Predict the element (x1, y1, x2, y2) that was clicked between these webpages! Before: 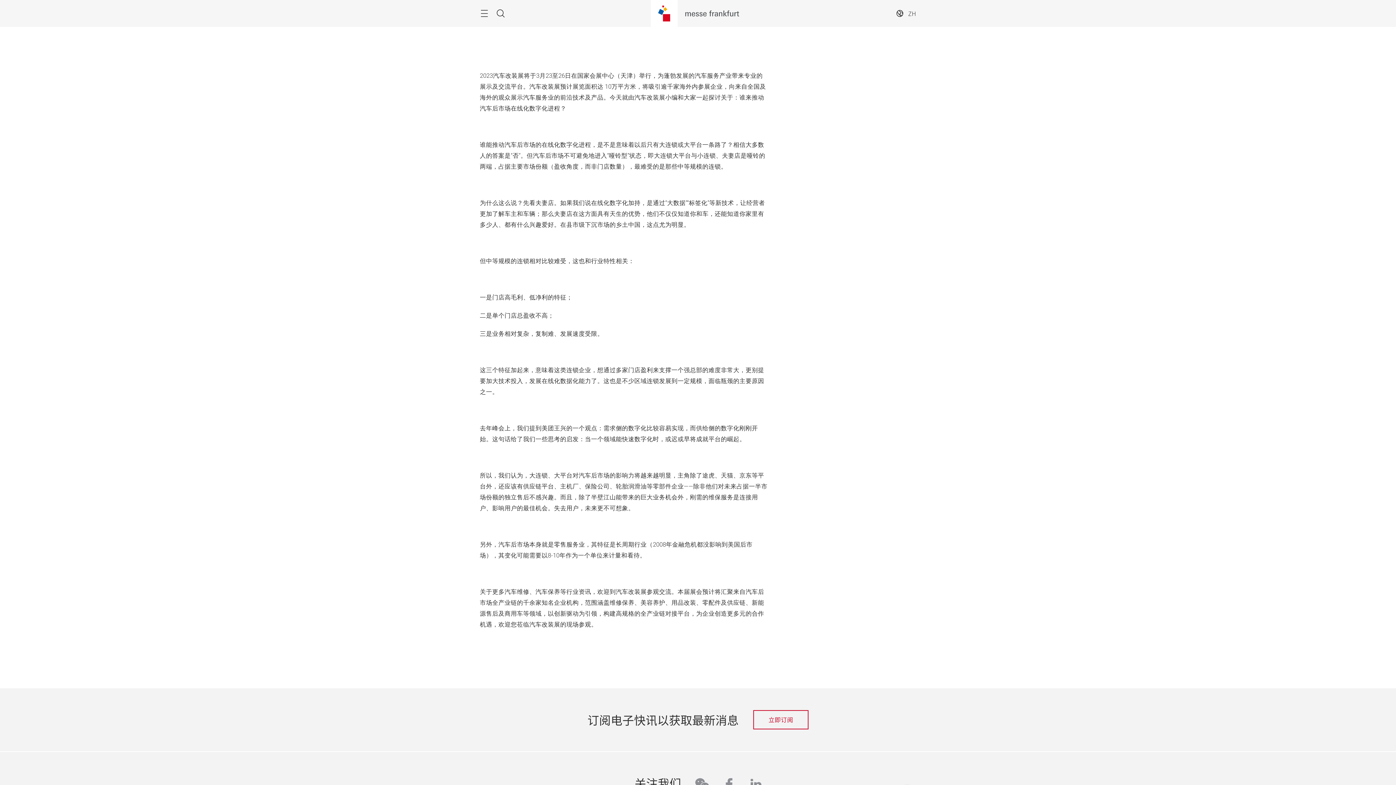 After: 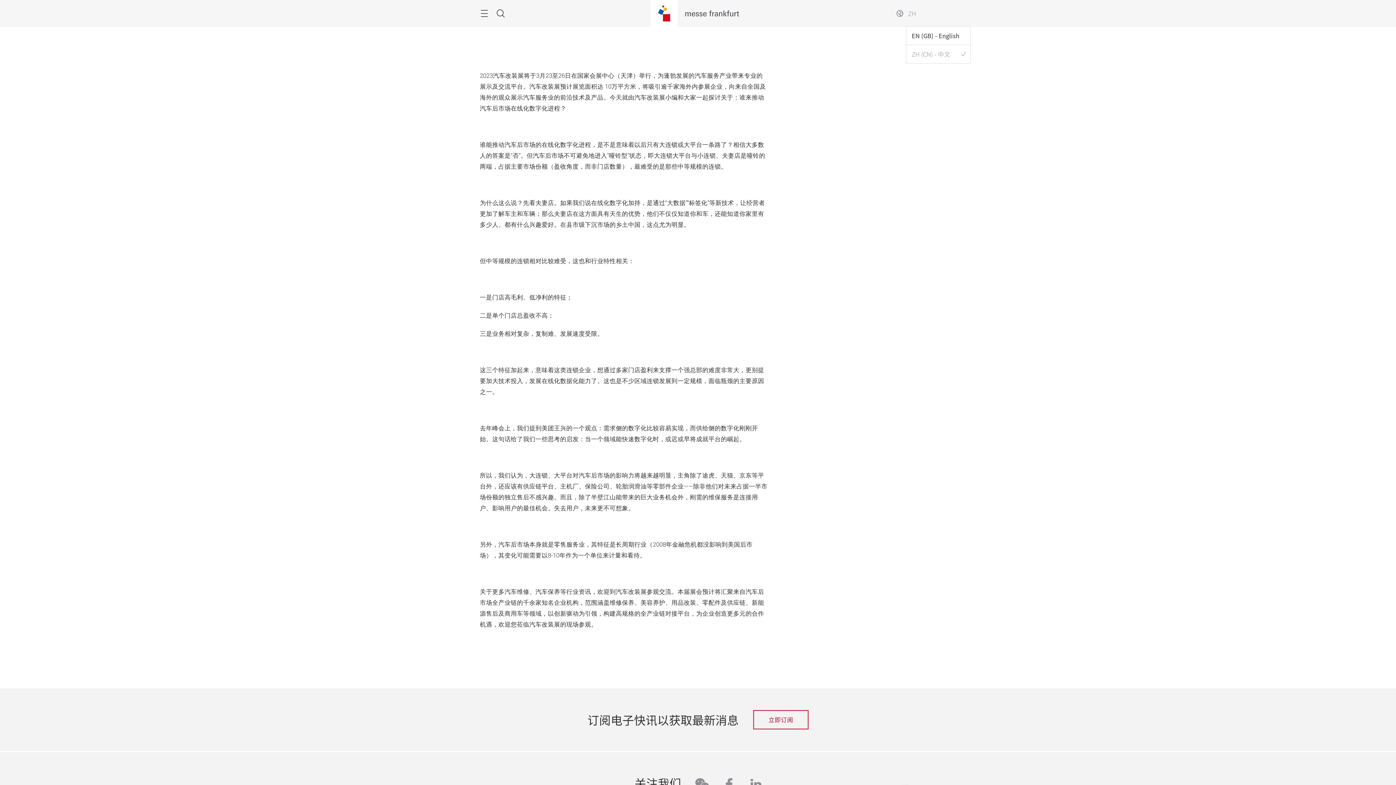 Action: label: ZH bbox: (895, 6, 916, 20)